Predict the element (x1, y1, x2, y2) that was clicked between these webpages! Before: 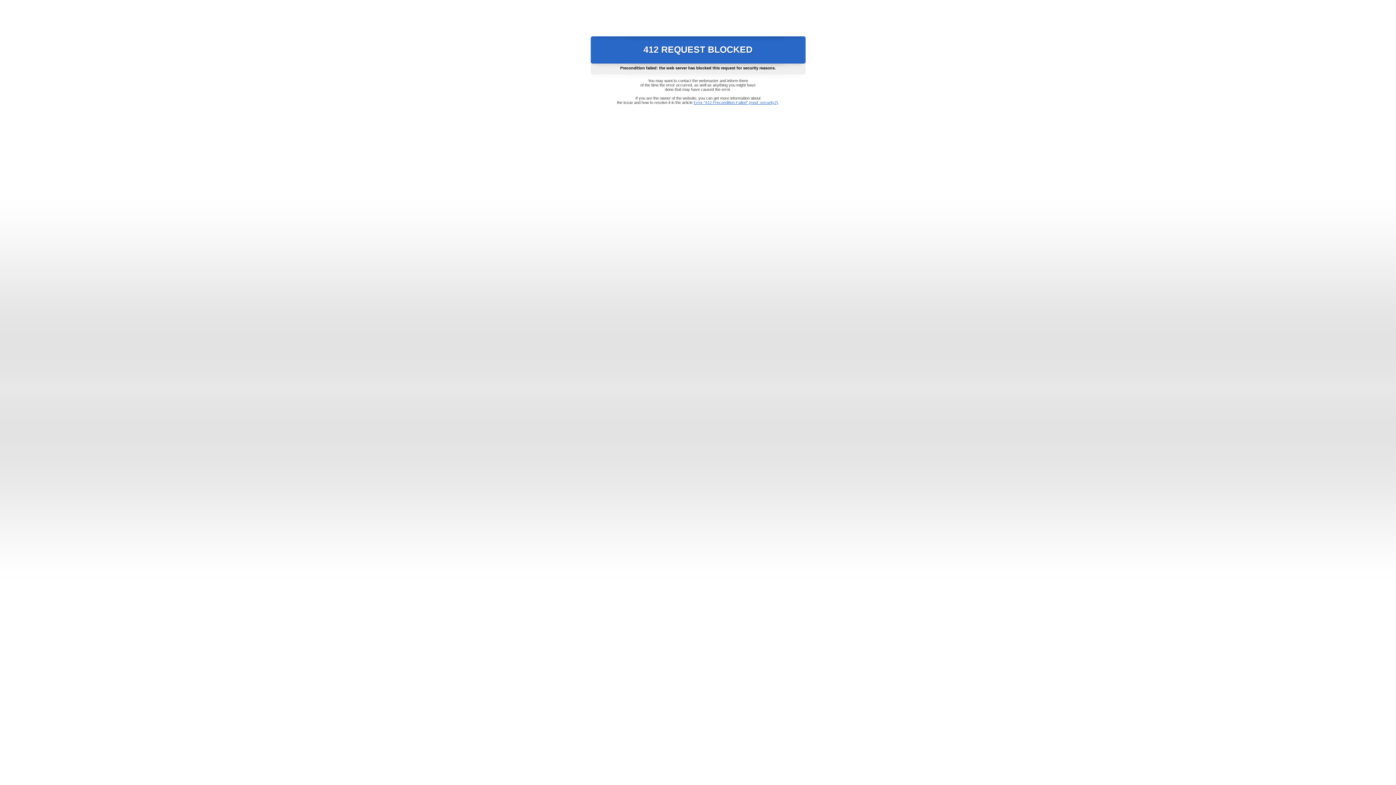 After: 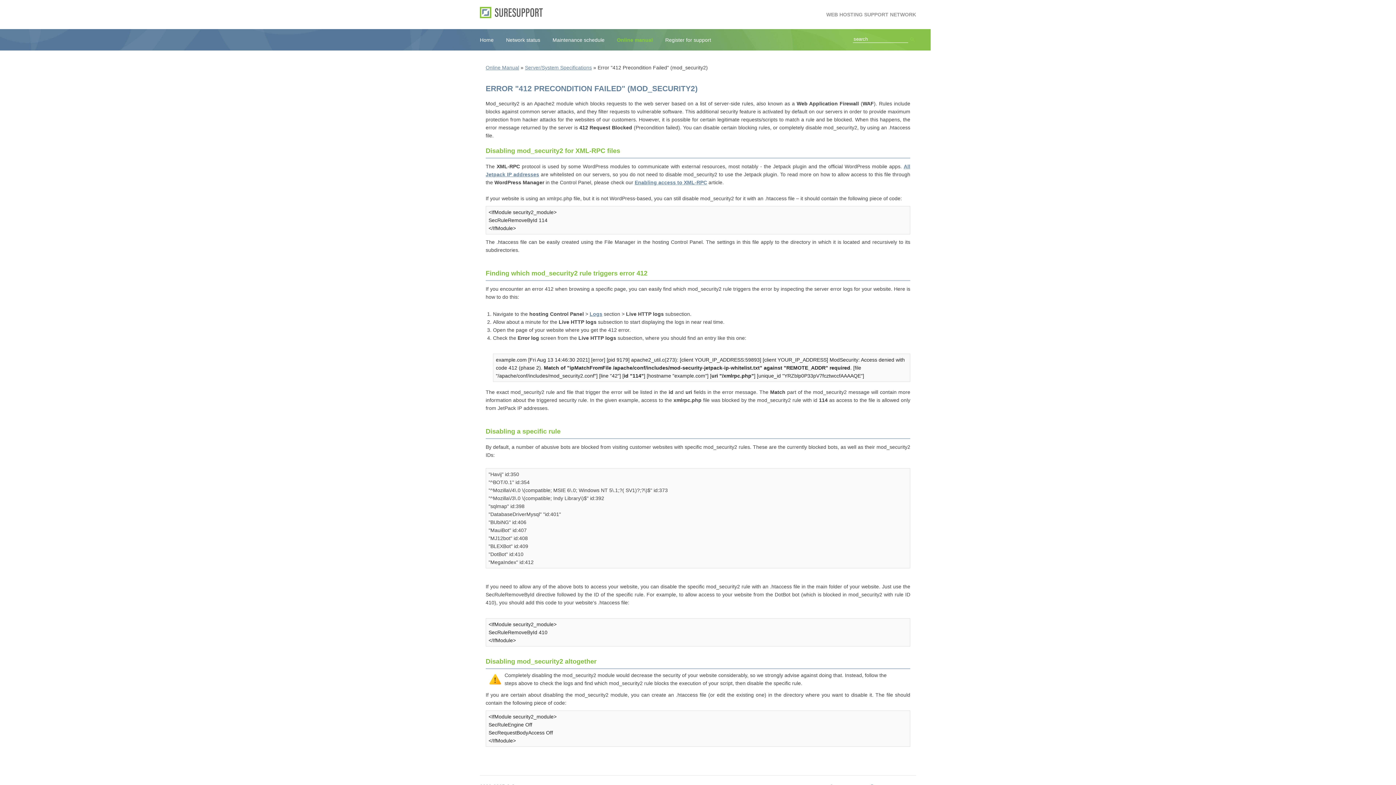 Action: bbox: (693, 100, 778, 104) label: Error "412 Precondition Failed" (mod_security2)